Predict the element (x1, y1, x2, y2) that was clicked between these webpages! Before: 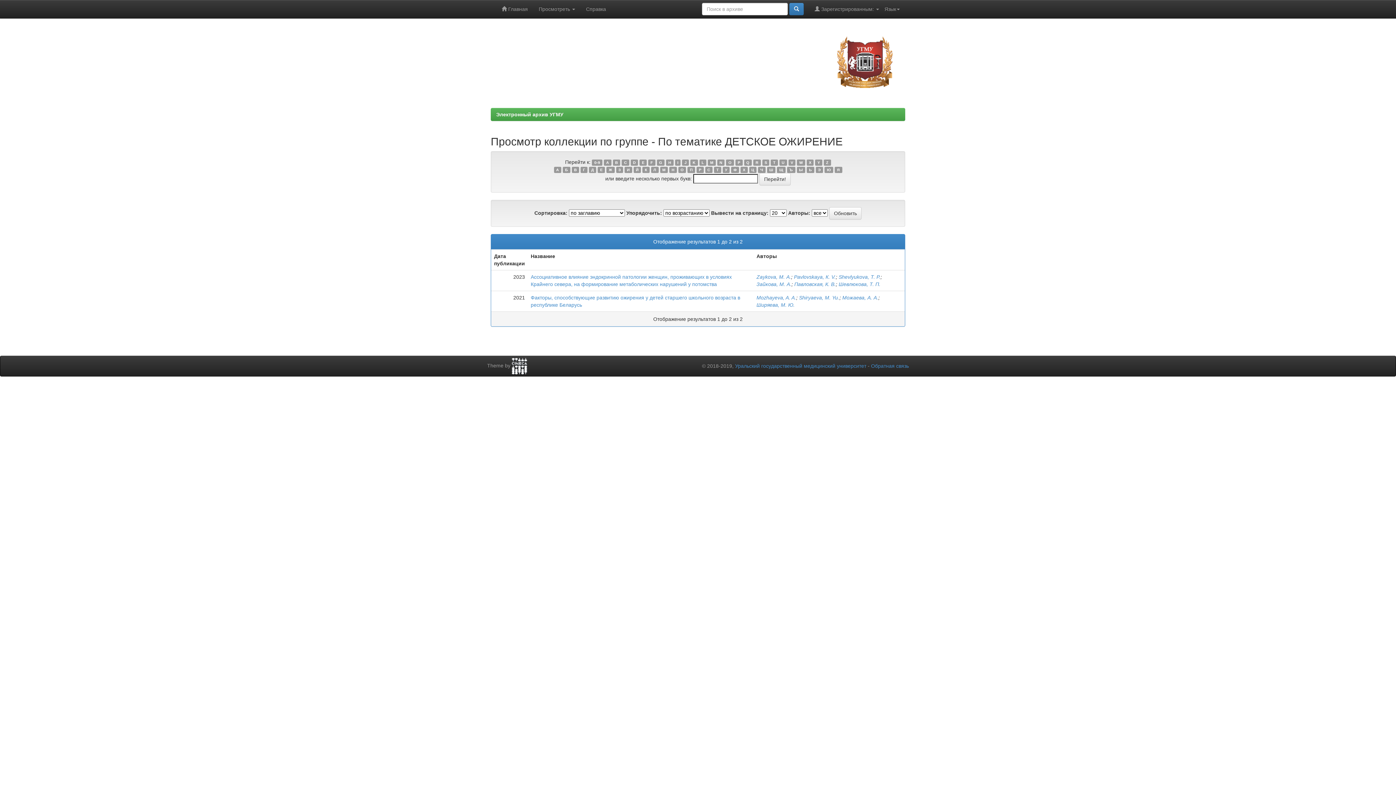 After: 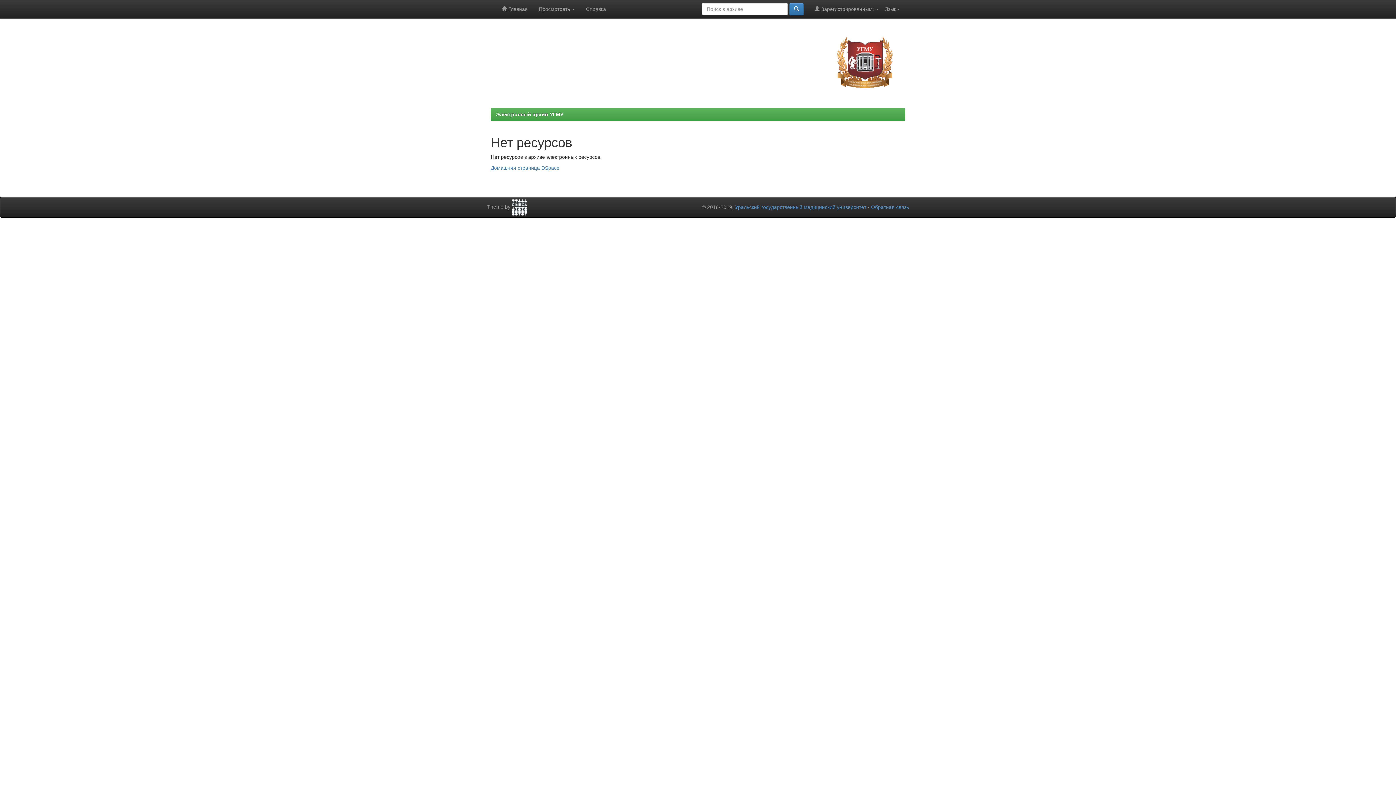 Action: label: Э bbox: (815, 166, 823, 173)